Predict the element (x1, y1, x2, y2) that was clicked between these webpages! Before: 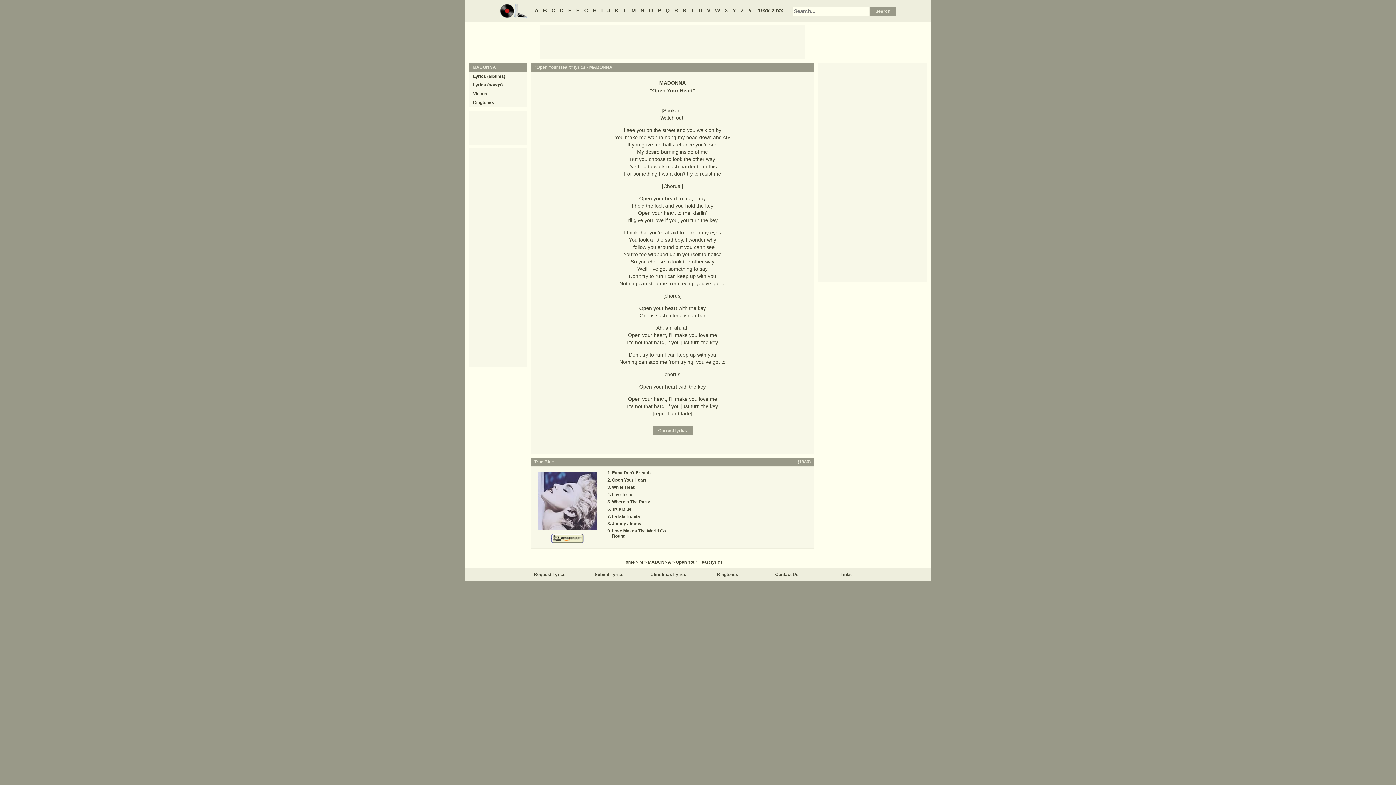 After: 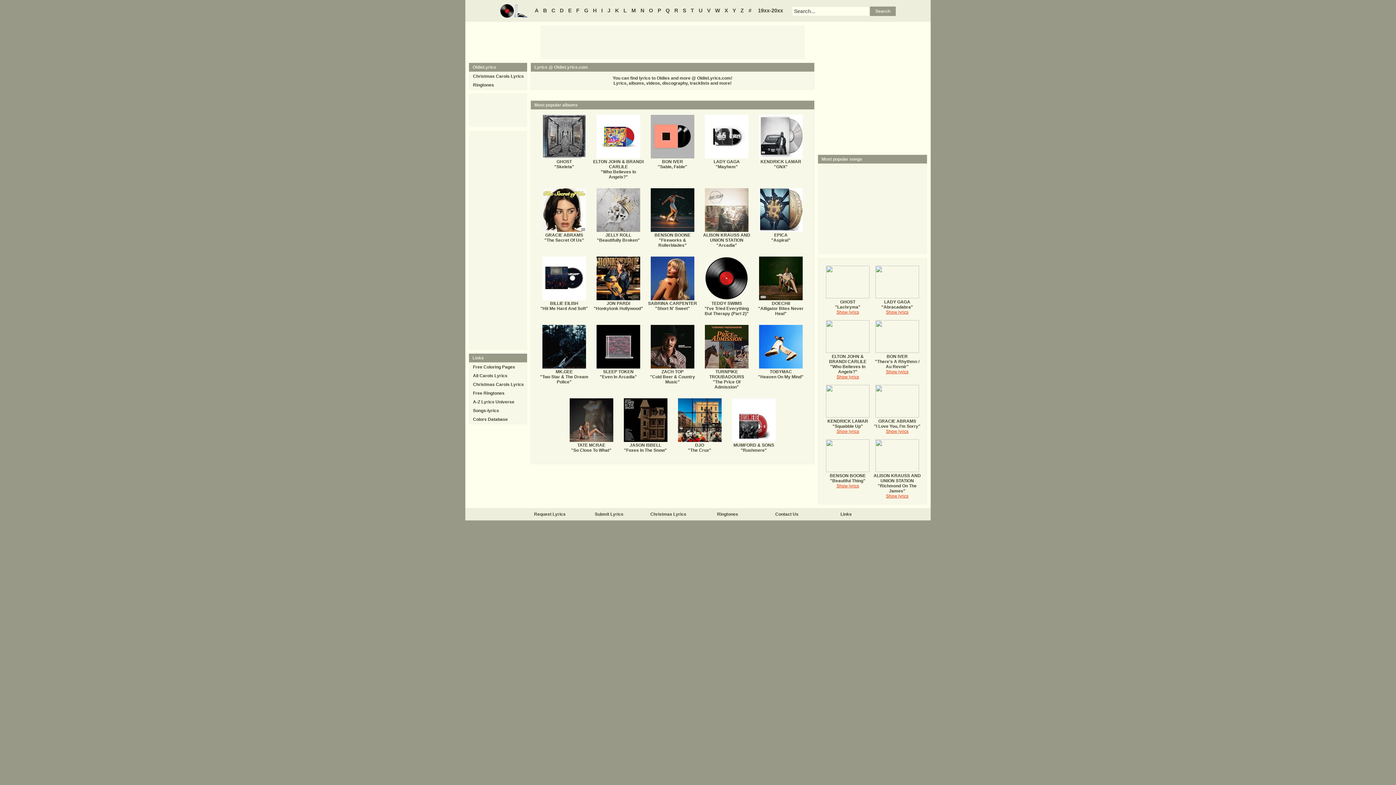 Action: bbox: (622, 560, 634, 565) label: Home